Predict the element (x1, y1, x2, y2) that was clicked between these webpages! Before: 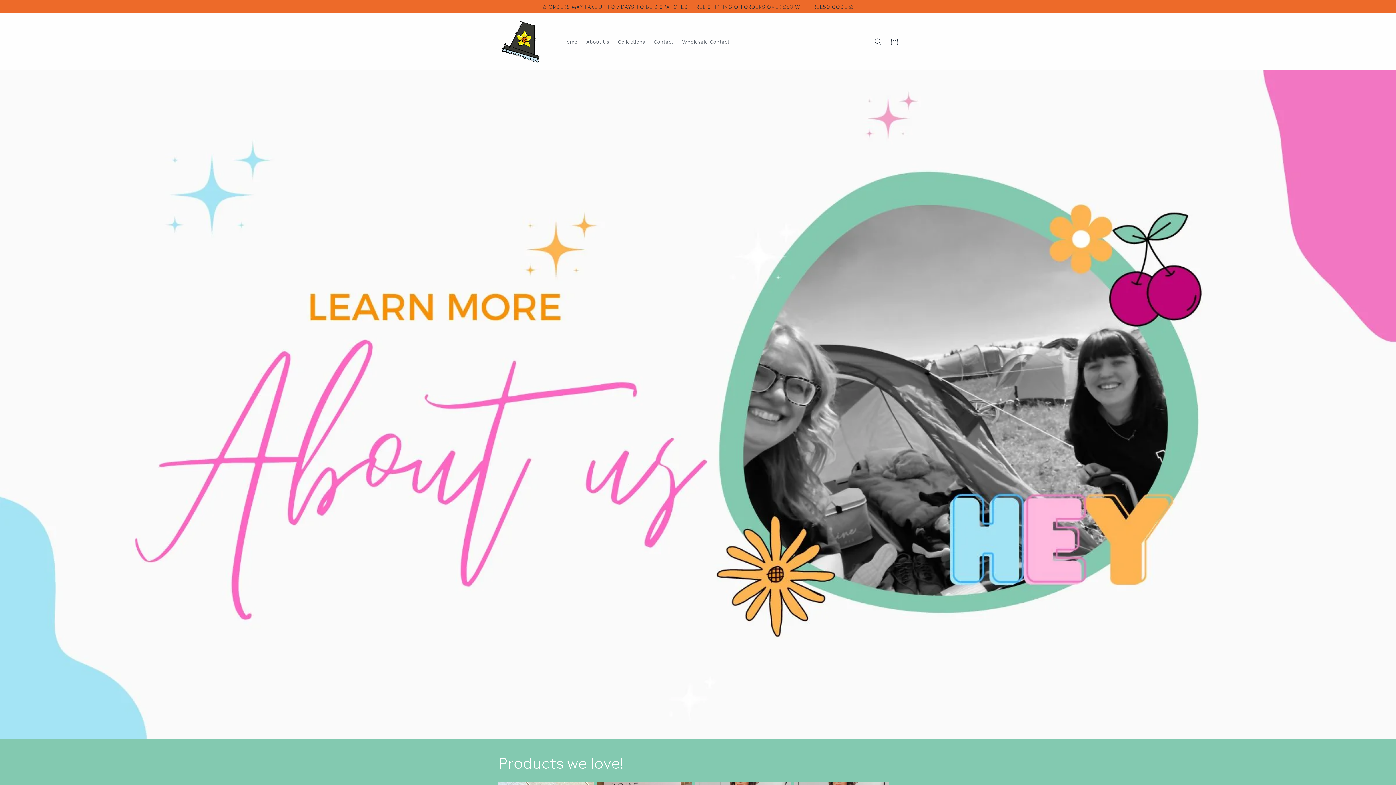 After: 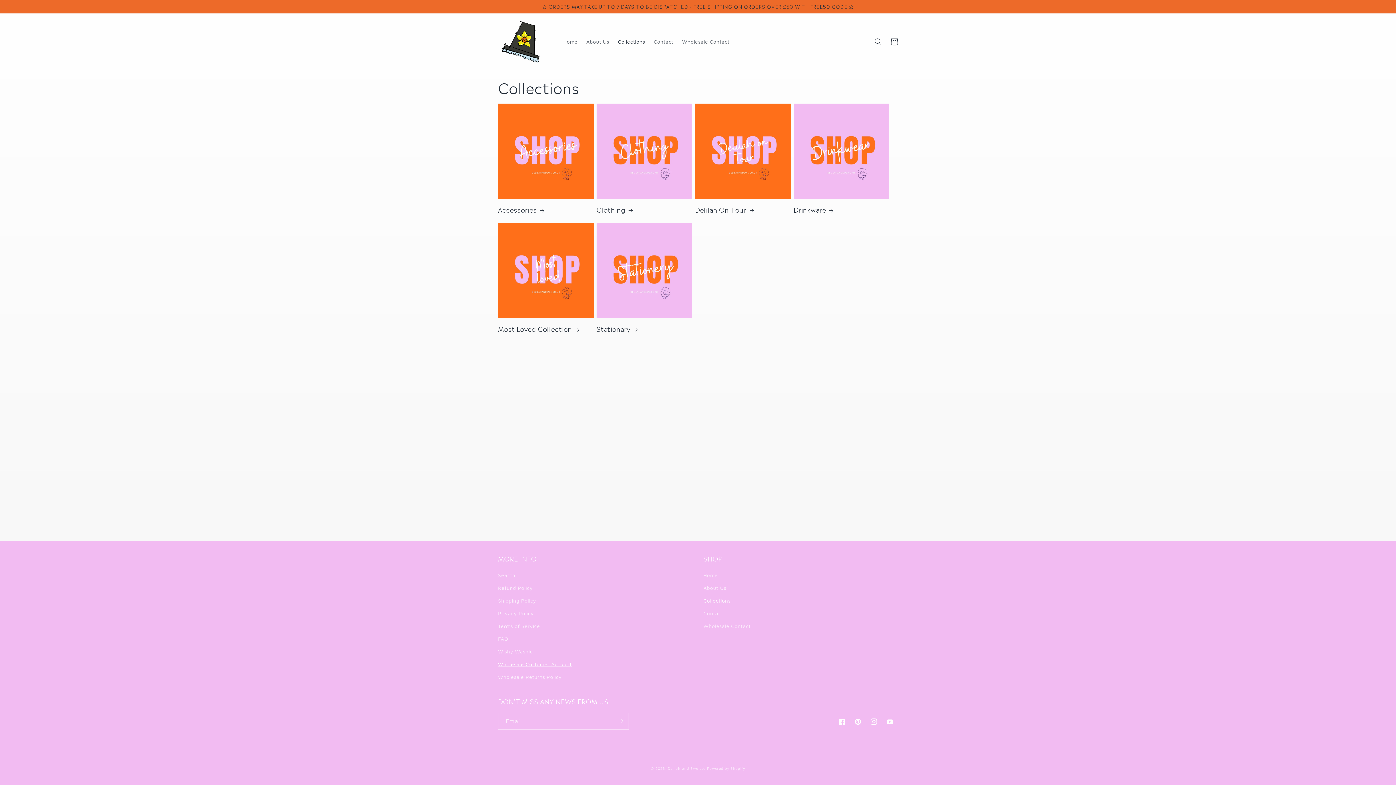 Action: label: Collections bbox: (613, 34, 649, 49)